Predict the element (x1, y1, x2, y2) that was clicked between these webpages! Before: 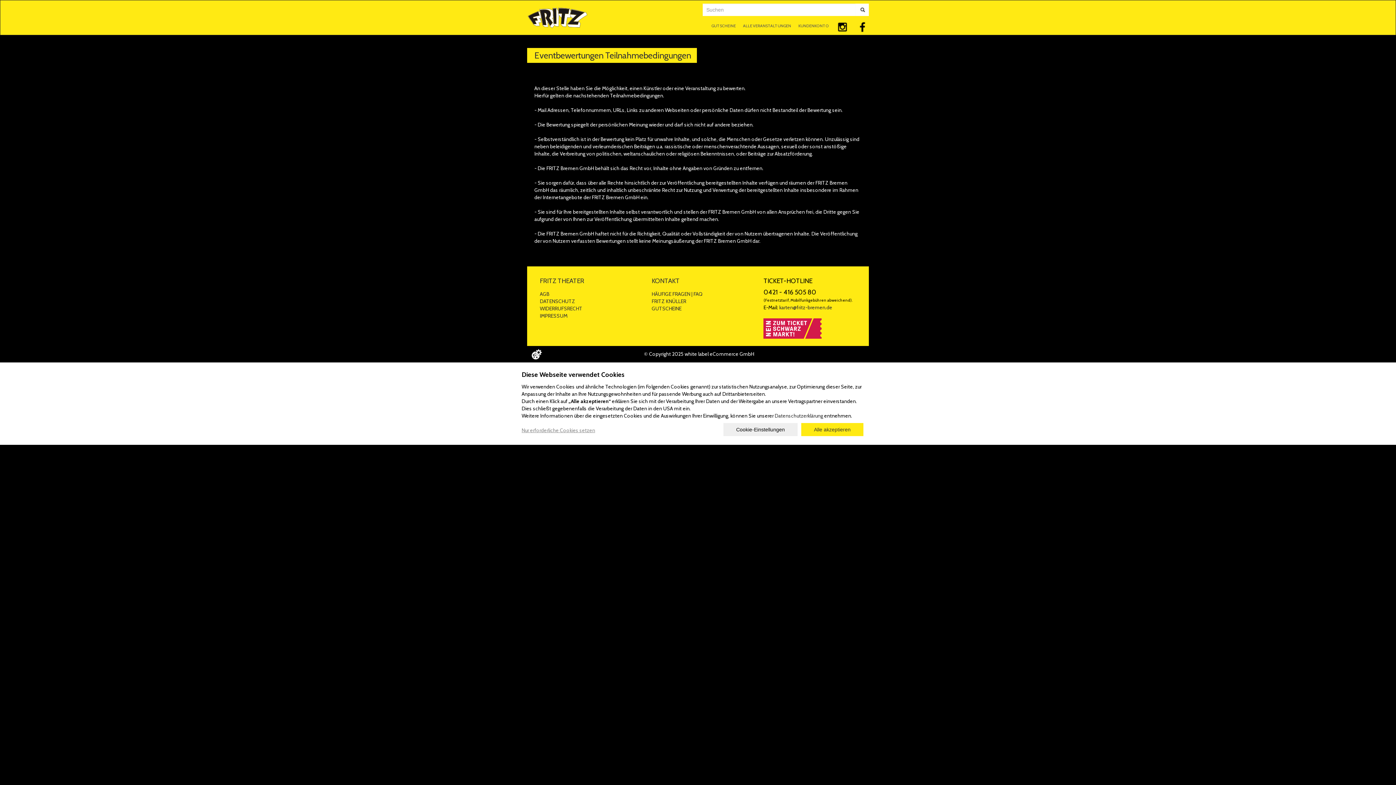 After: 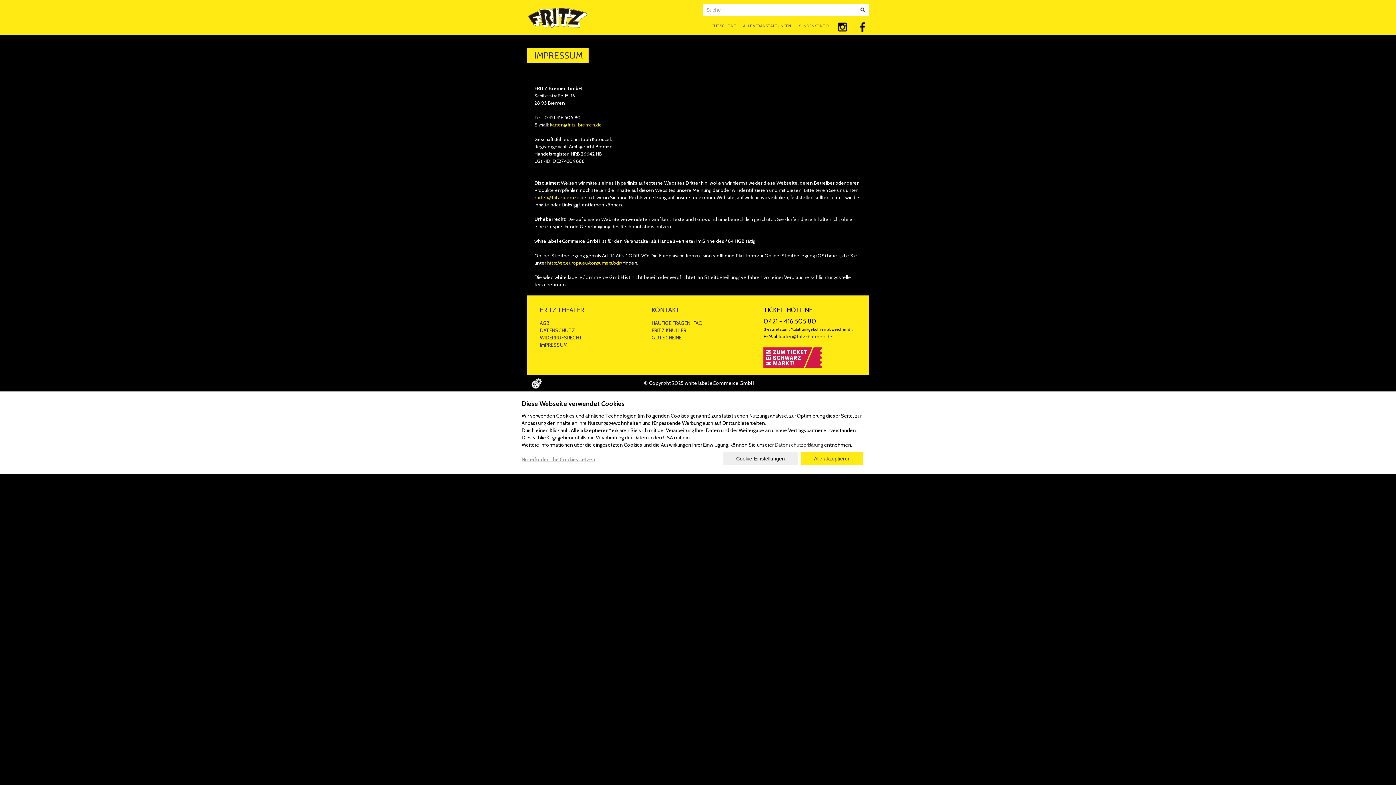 Action: label: IMPRESSUM bbox: (540, 312, 567, 319)